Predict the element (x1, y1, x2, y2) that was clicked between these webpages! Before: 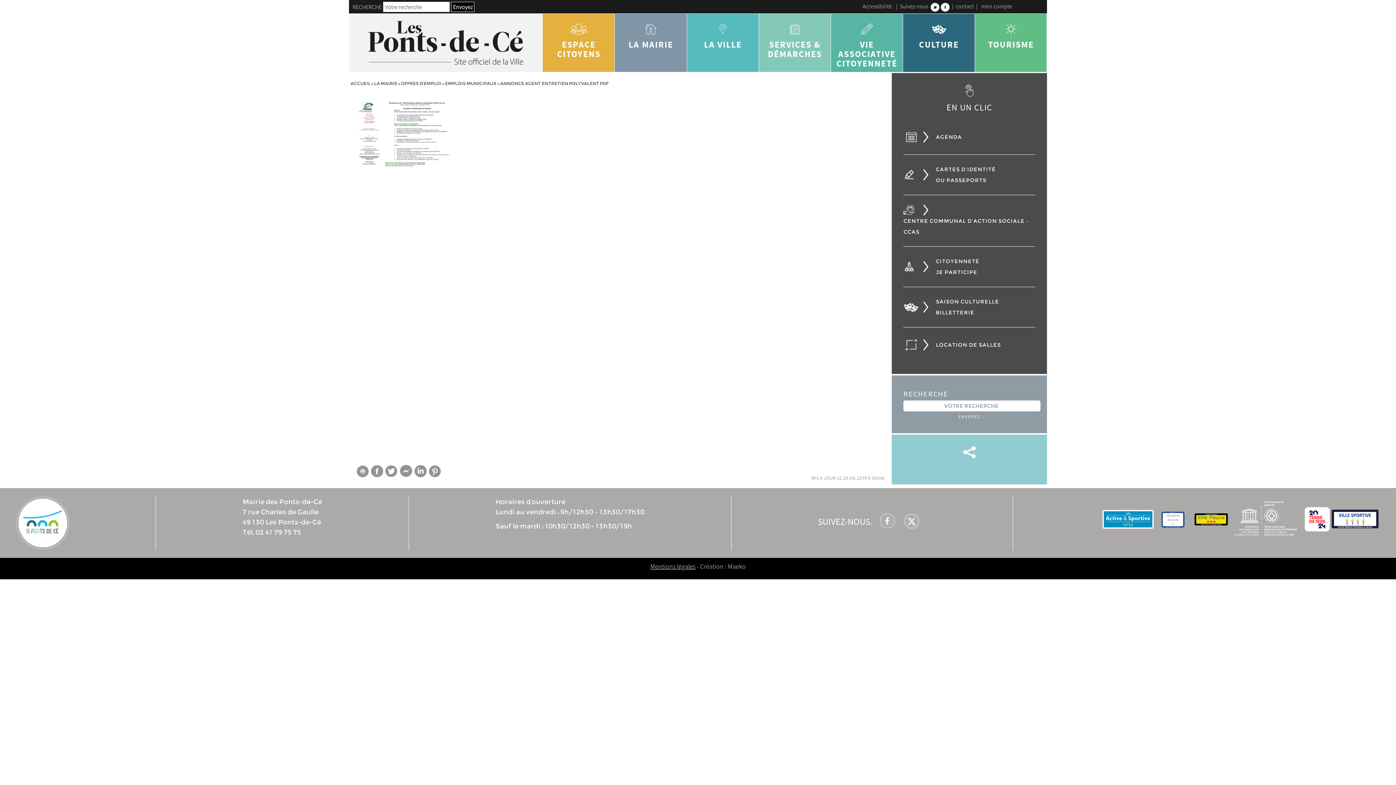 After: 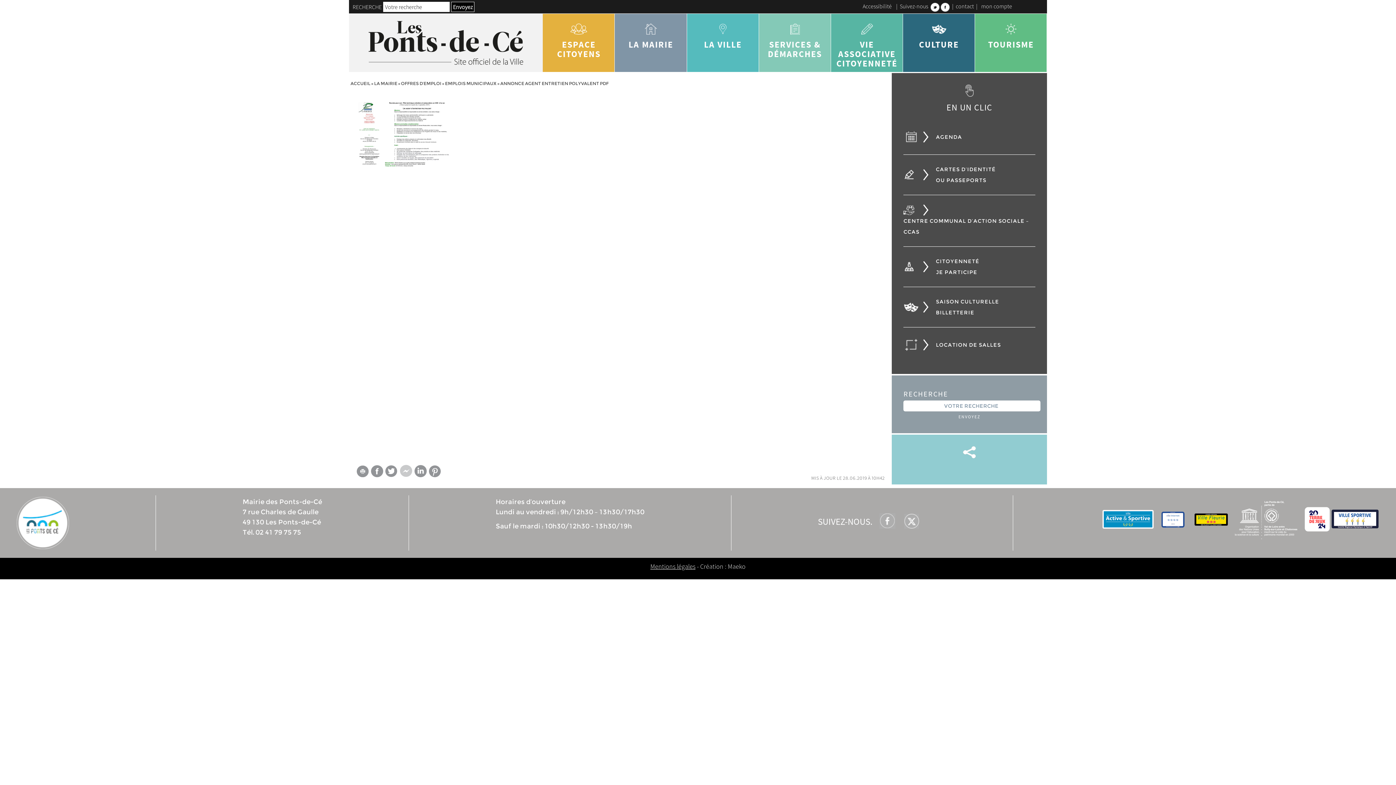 Action: bbox: (400, 468, 412, 477)